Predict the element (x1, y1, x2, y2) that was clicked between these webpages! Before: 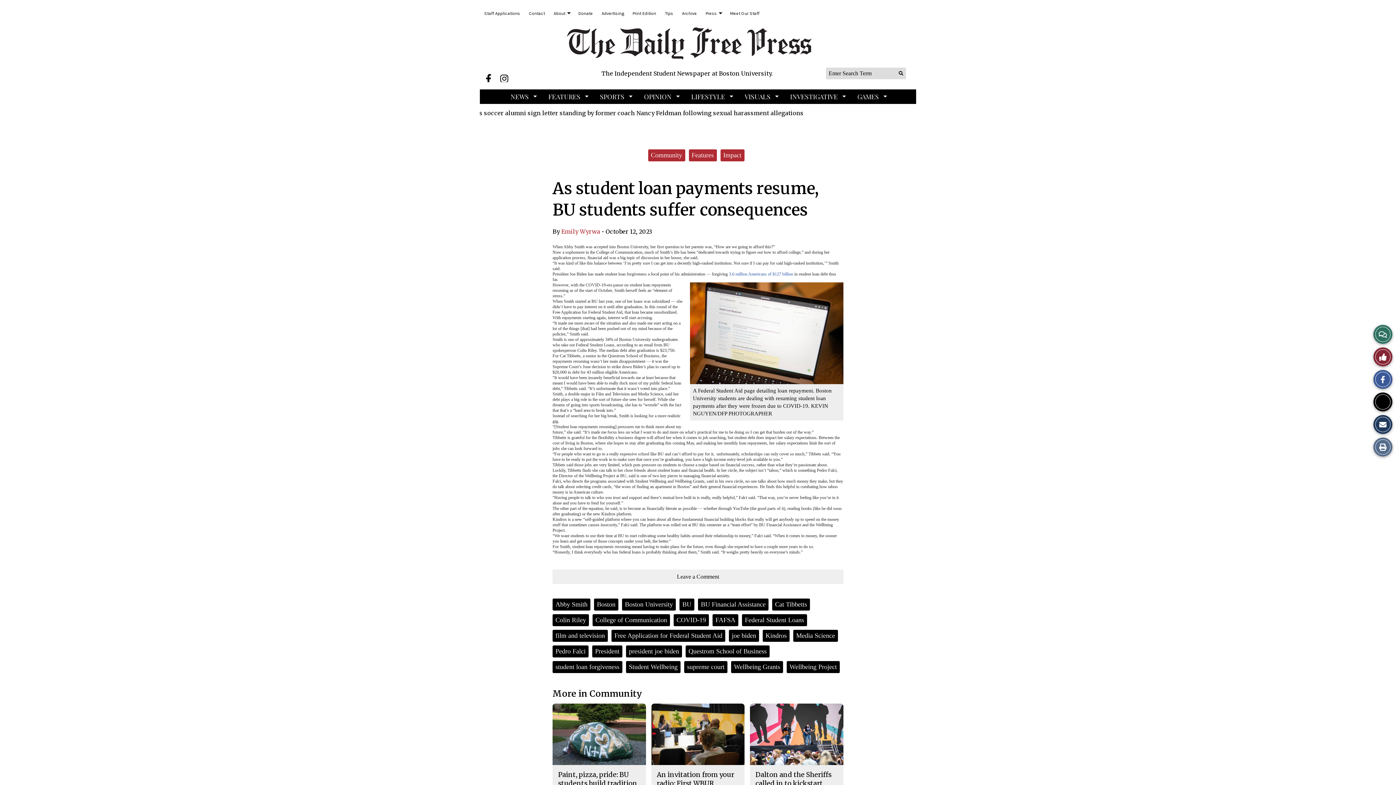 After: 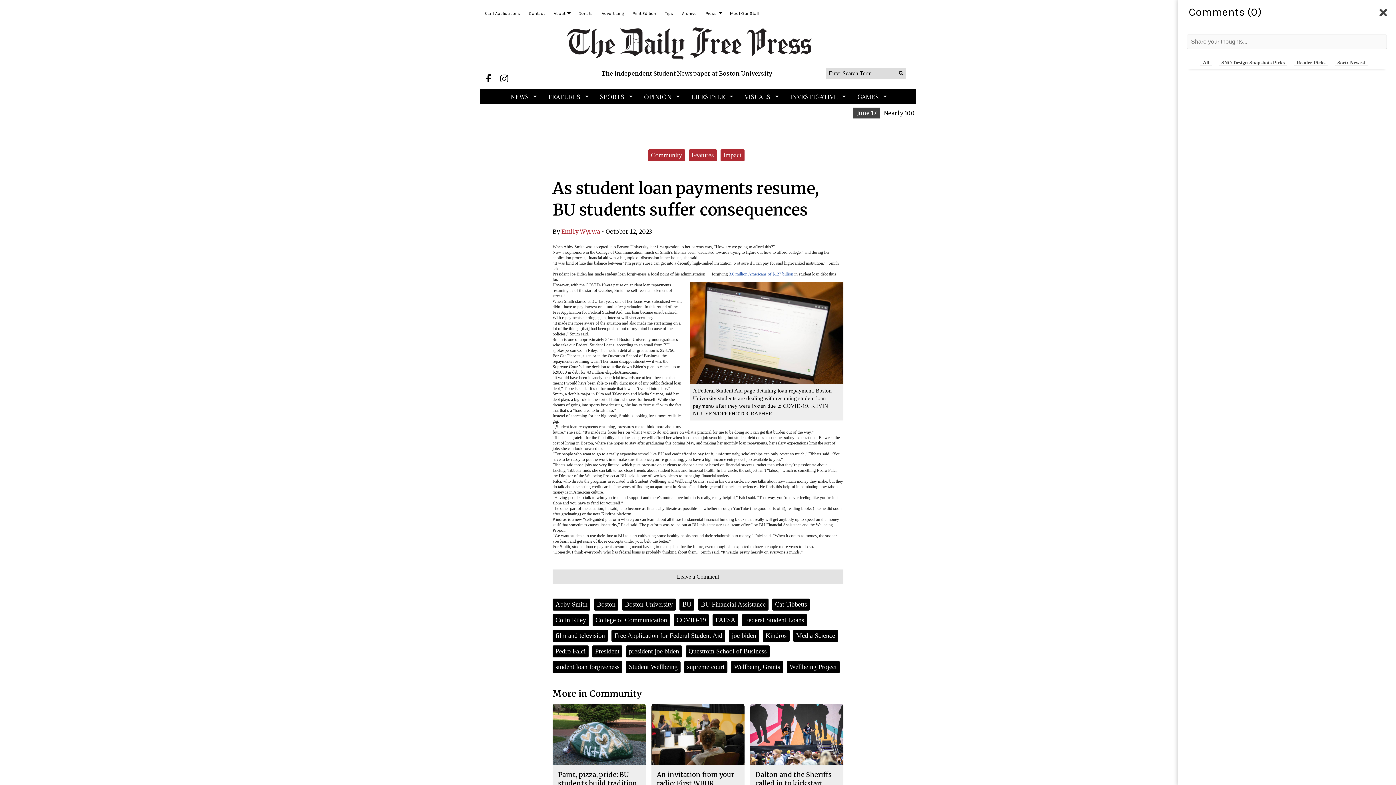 Action: label: Leave a Comment bbox: (552, 569, 843, 584)